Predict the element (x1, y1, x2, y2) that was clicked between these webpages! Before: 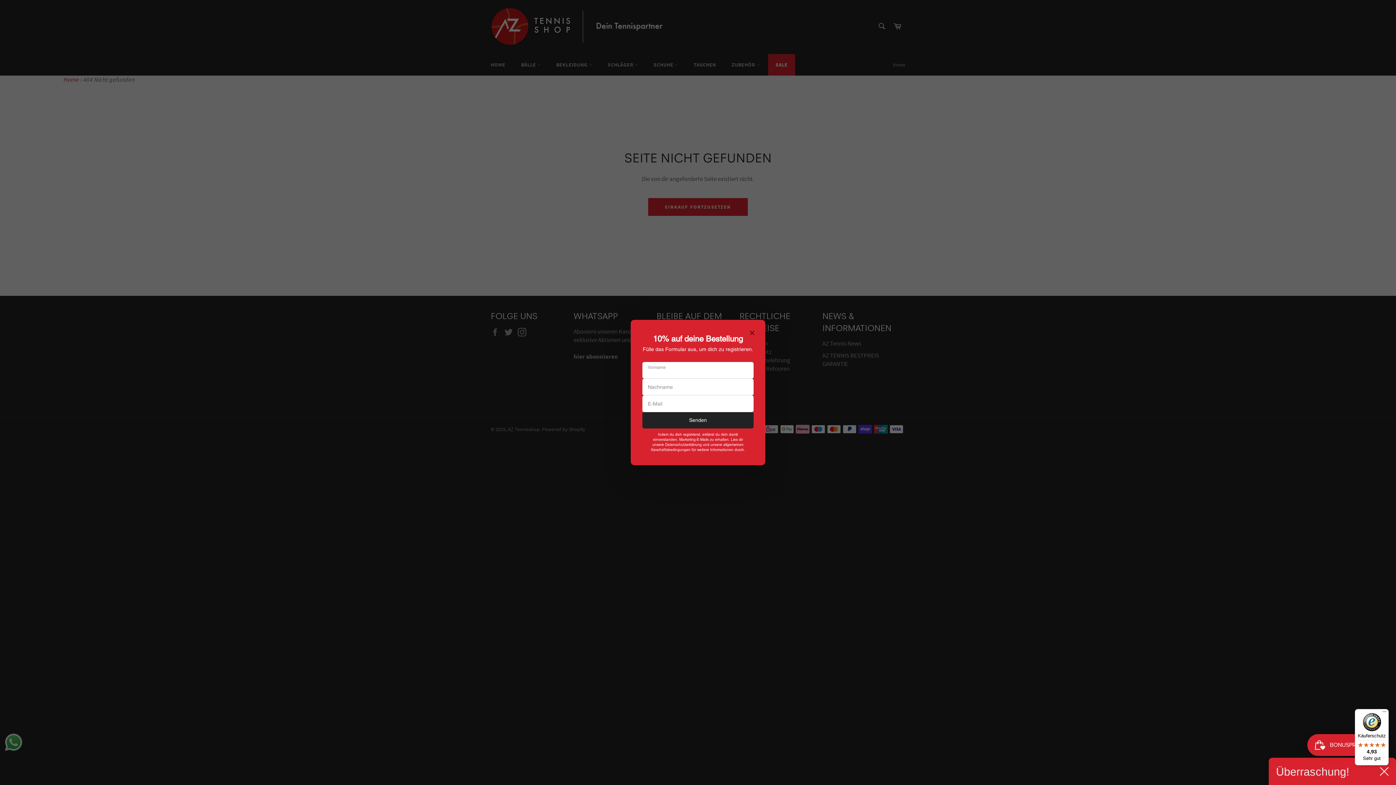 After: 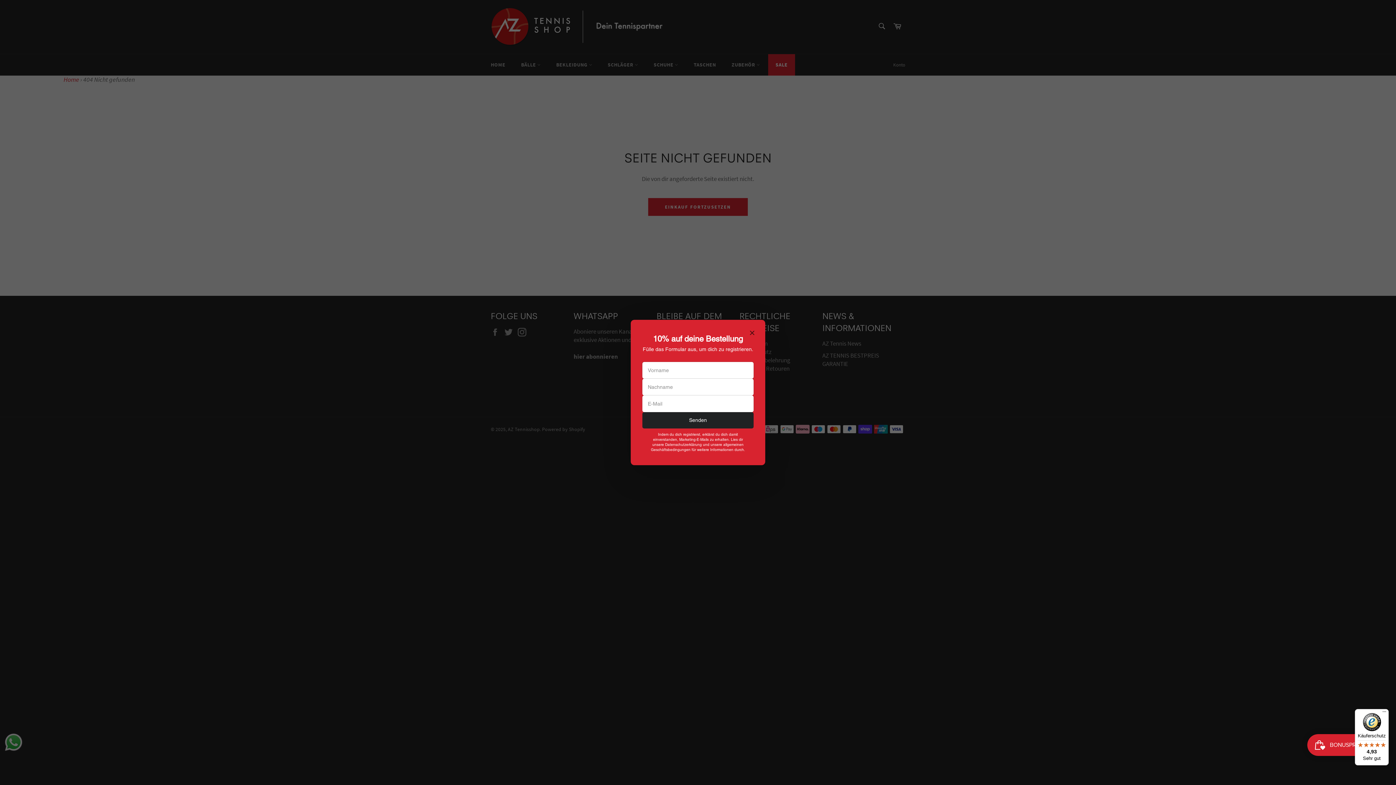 Action: bbox: (1380, 767, 1389, 776)